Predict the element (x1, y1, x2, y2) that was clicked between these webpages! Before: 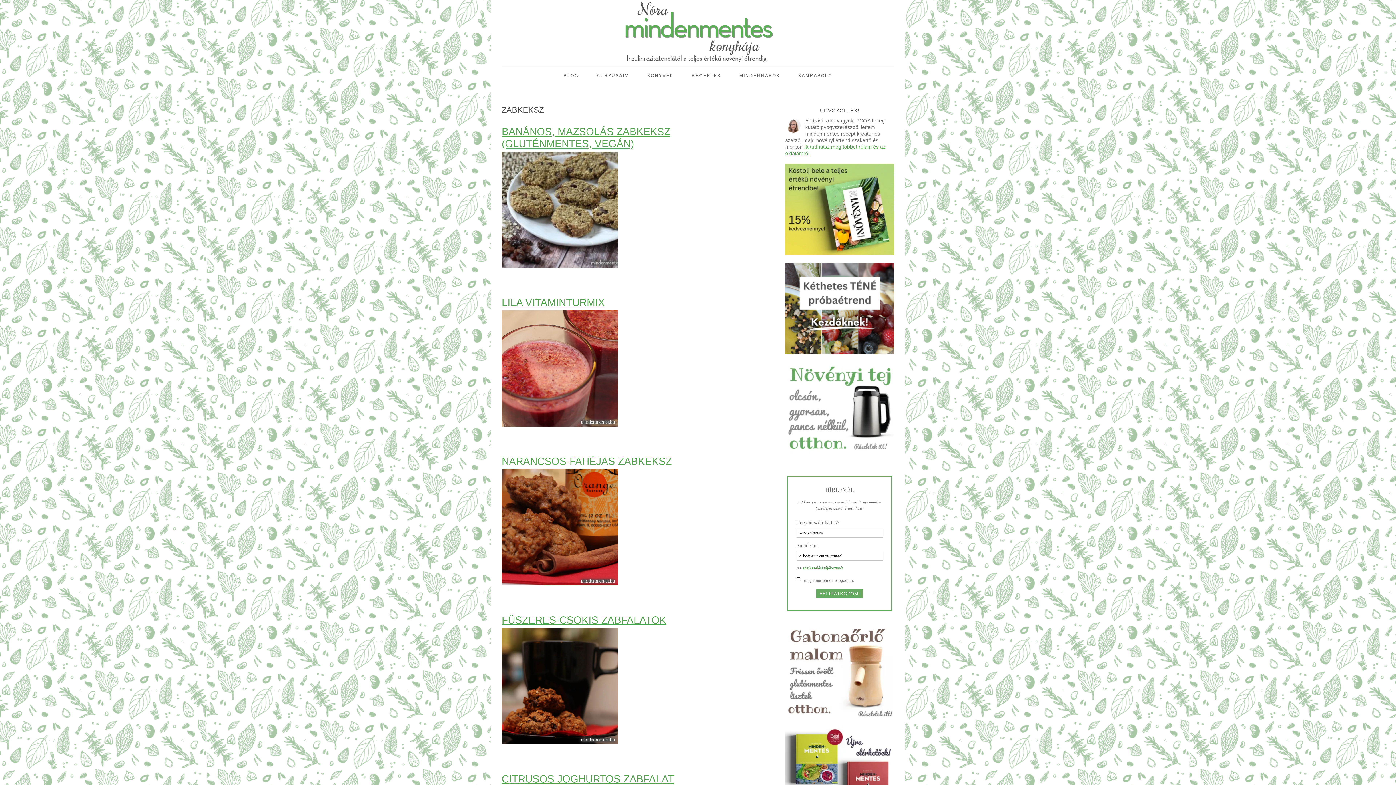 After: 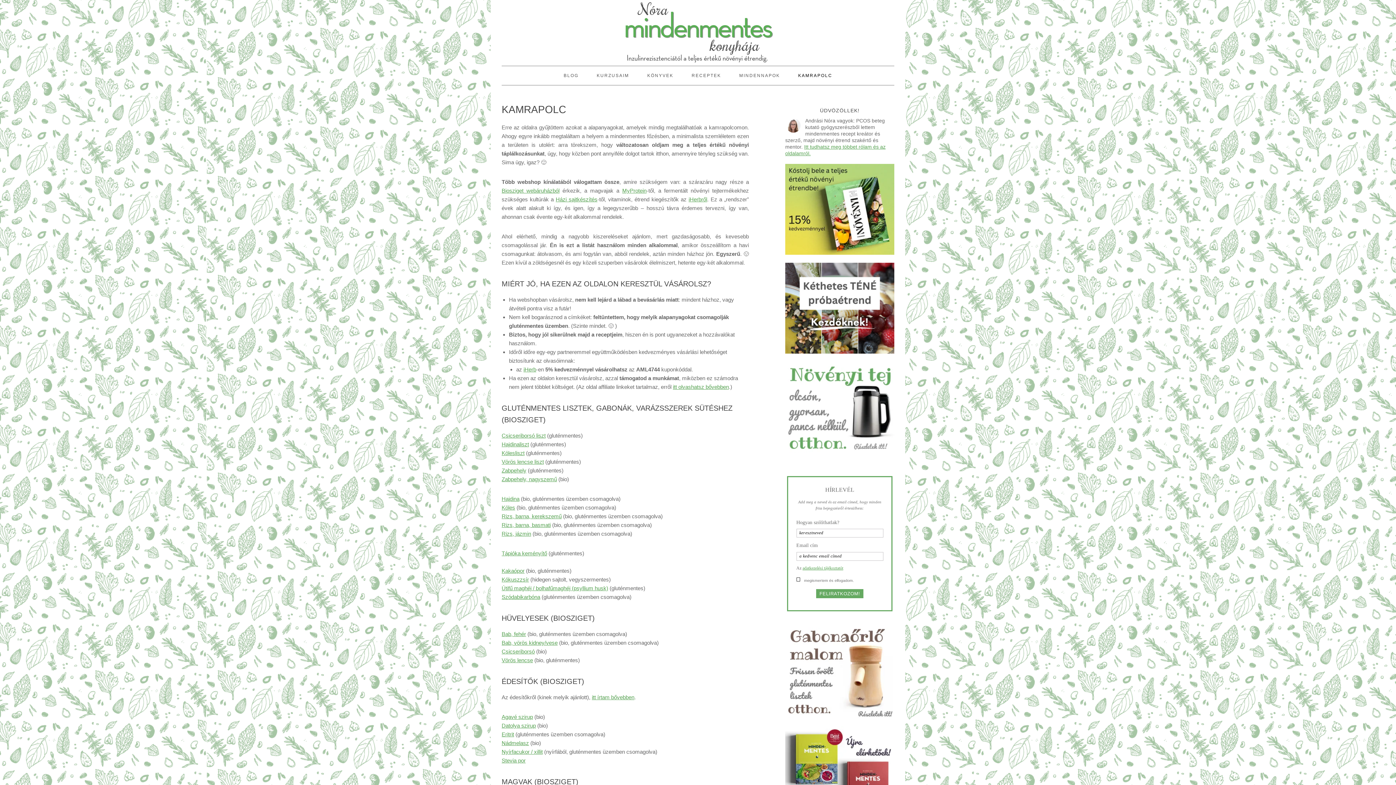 Action: label: KAMRAPOLC bbox: (789, 66, 841, 85)